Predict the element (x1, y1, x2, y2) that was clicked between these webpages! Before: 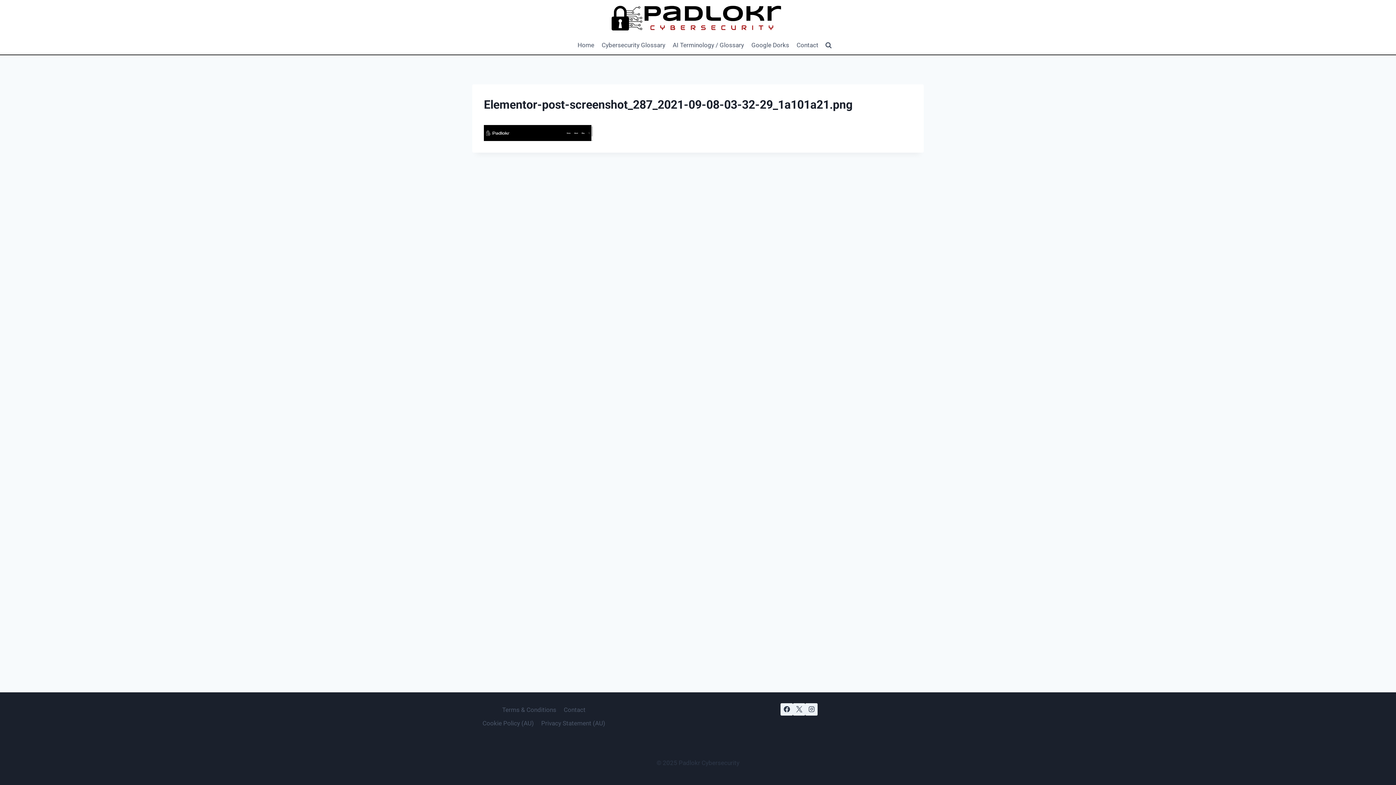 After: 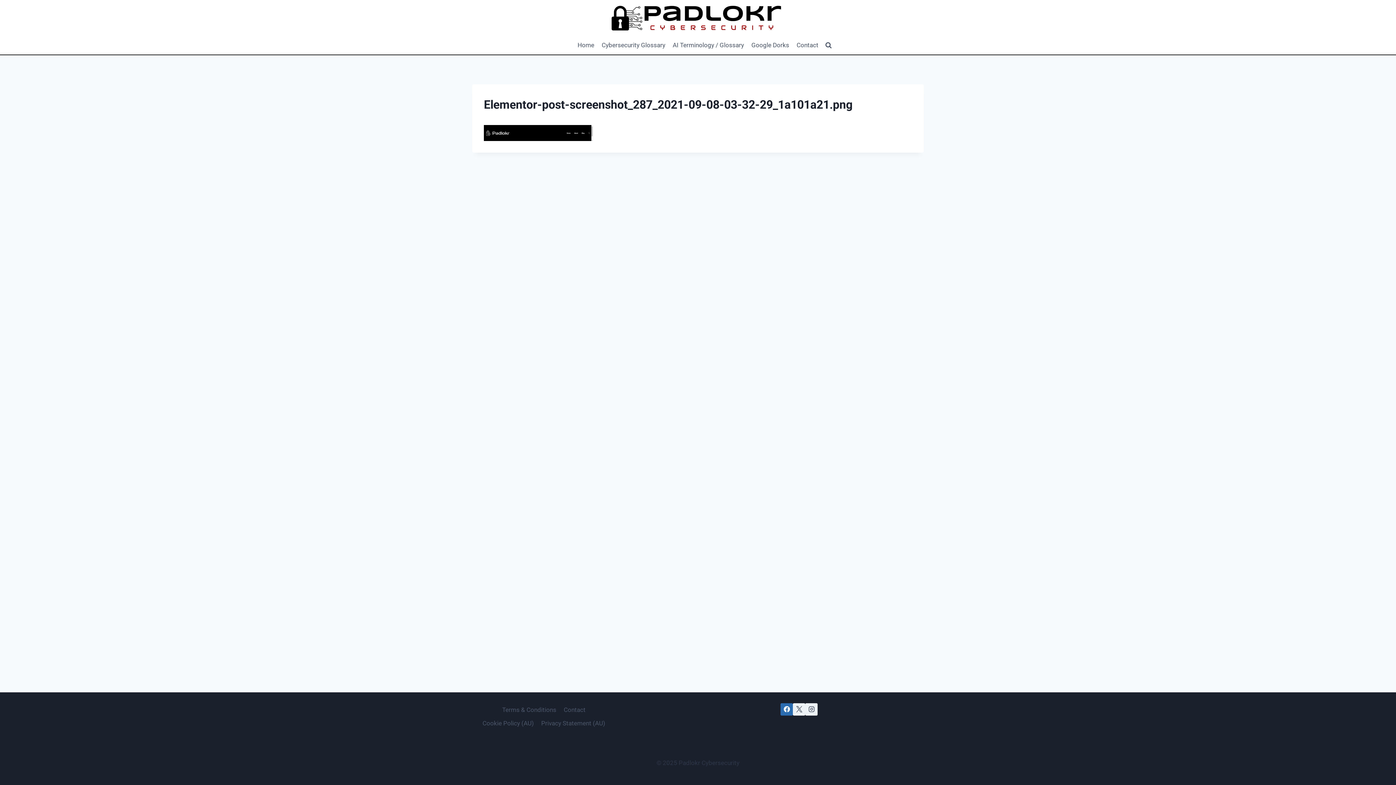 Action: bbox: (780, 703, 793, 715) label: Facebook